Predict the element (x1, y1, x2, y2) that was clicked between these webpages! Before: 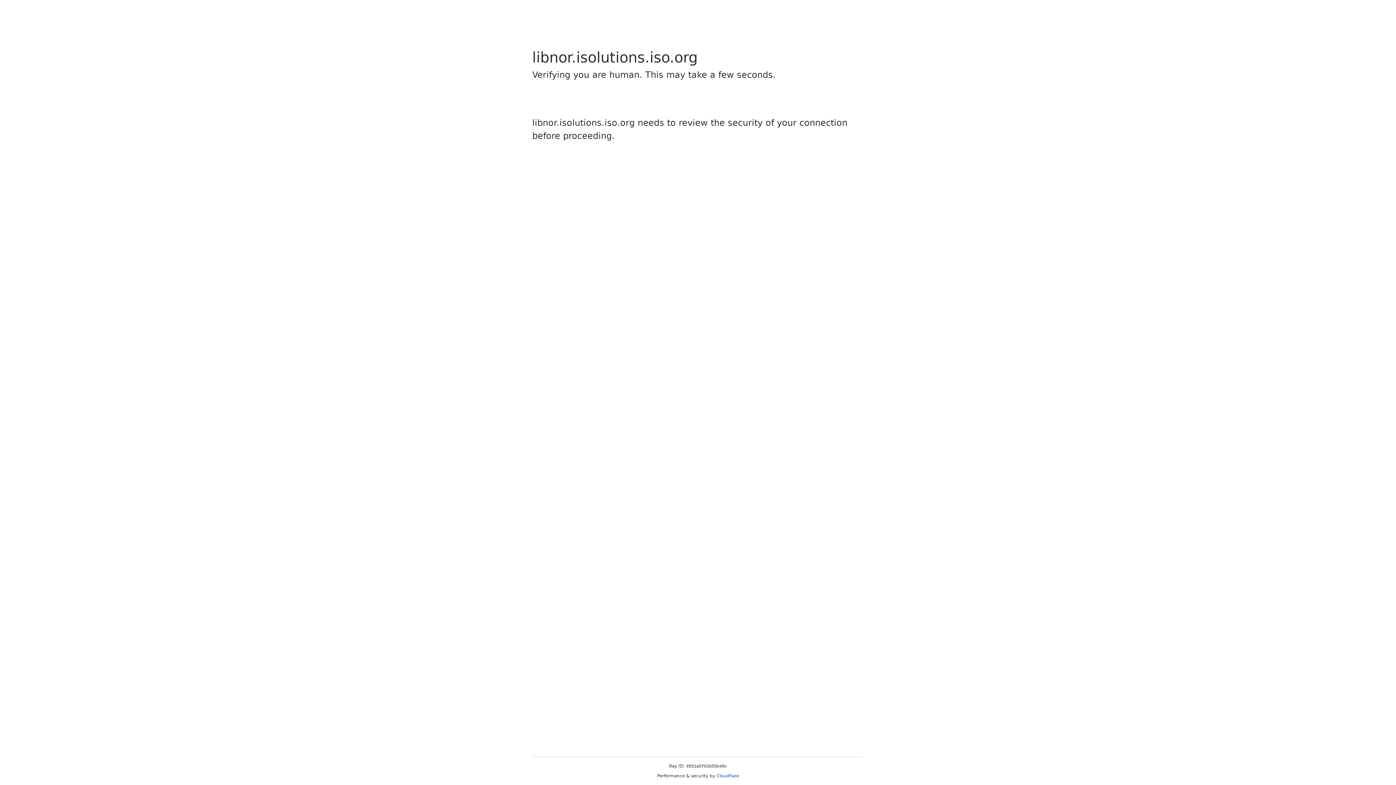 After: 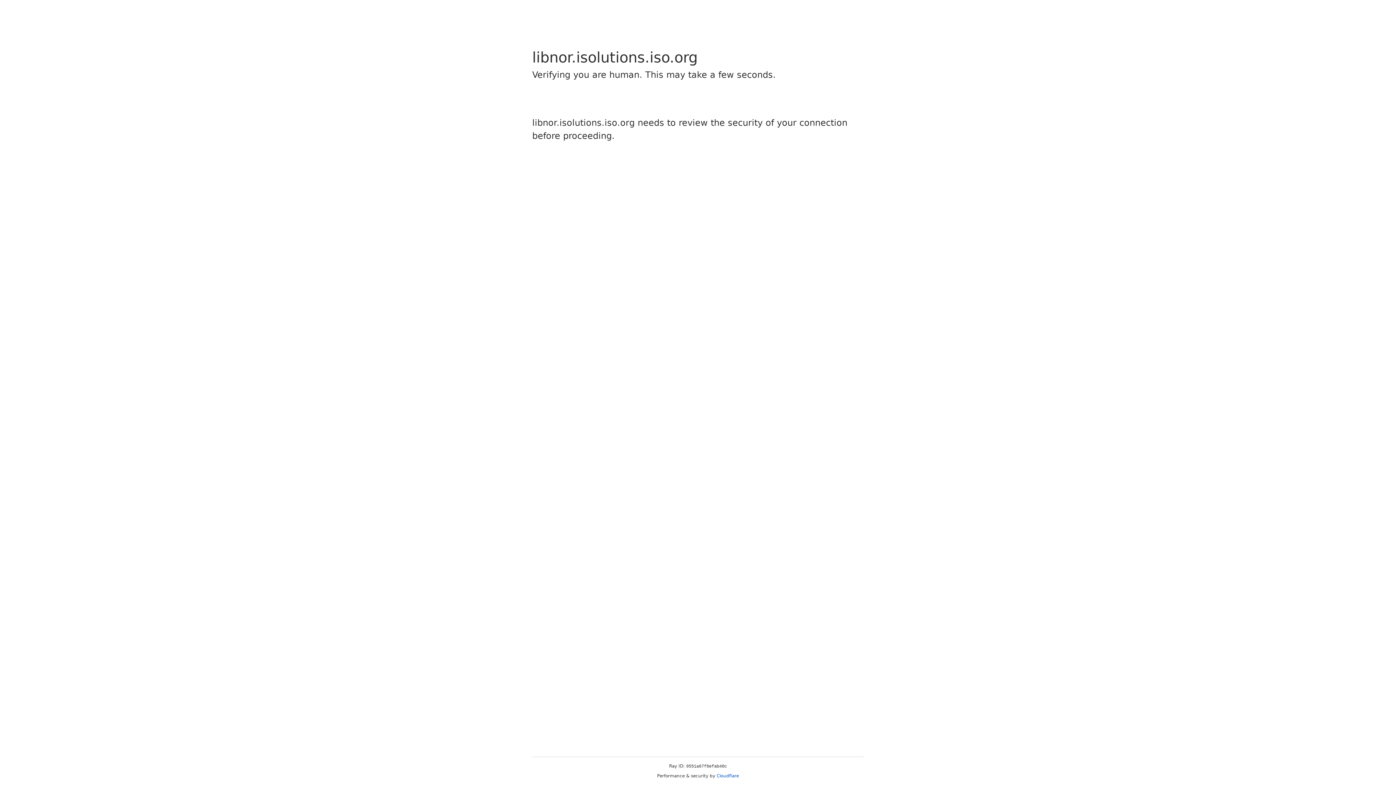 Action: bbox: (716, 773, 739, 778) label: Cloudflare